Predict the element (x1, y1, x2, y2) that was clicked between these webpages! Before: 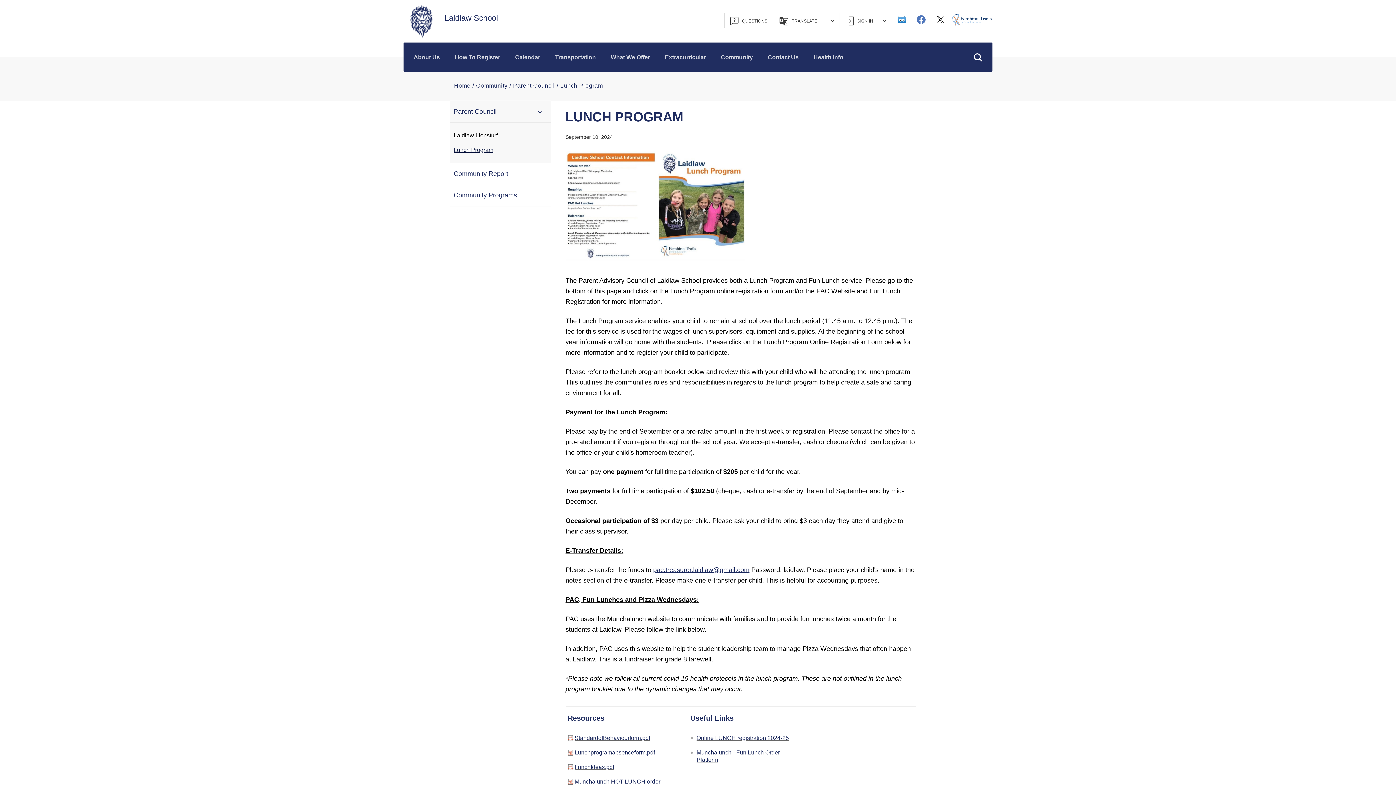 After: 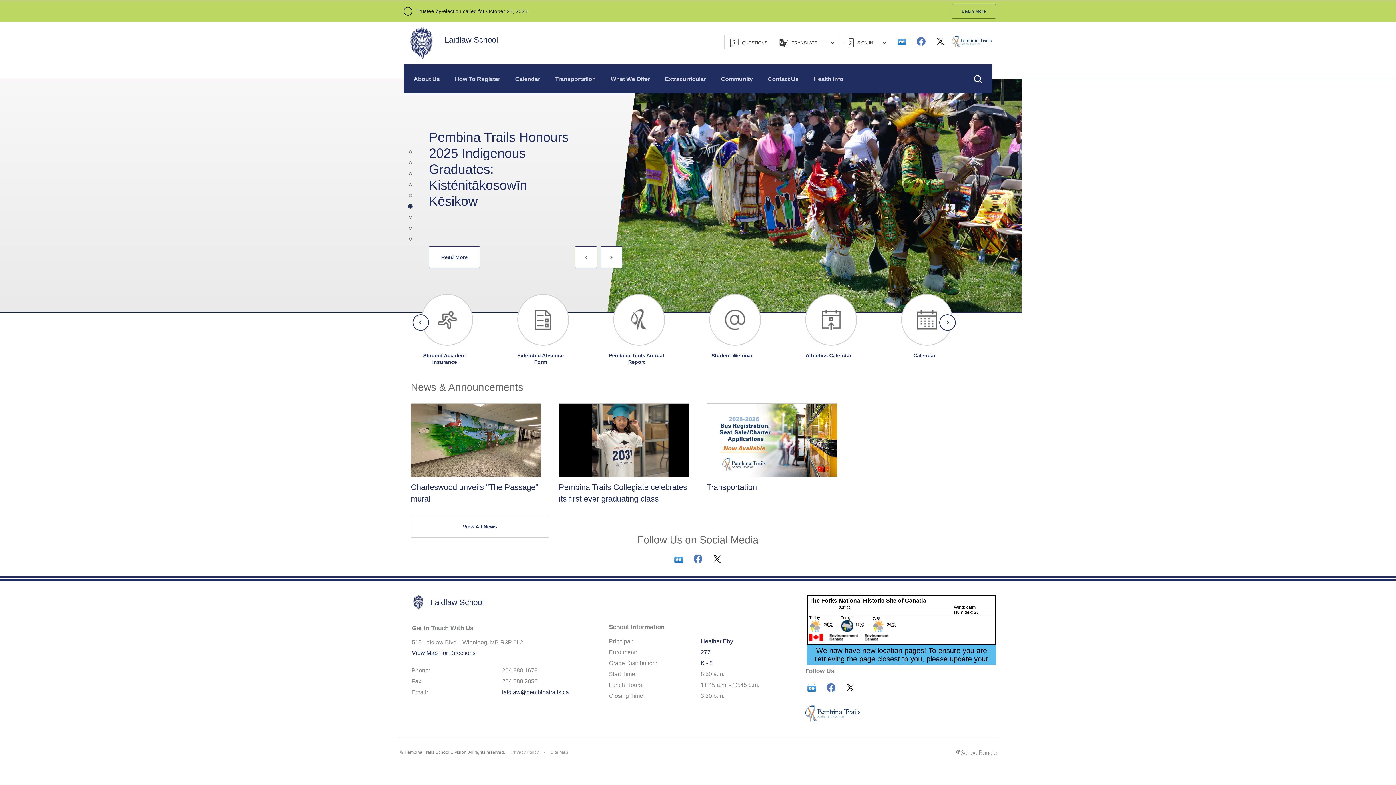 Action: bbox: (454, 82, 470, 89) label: Home